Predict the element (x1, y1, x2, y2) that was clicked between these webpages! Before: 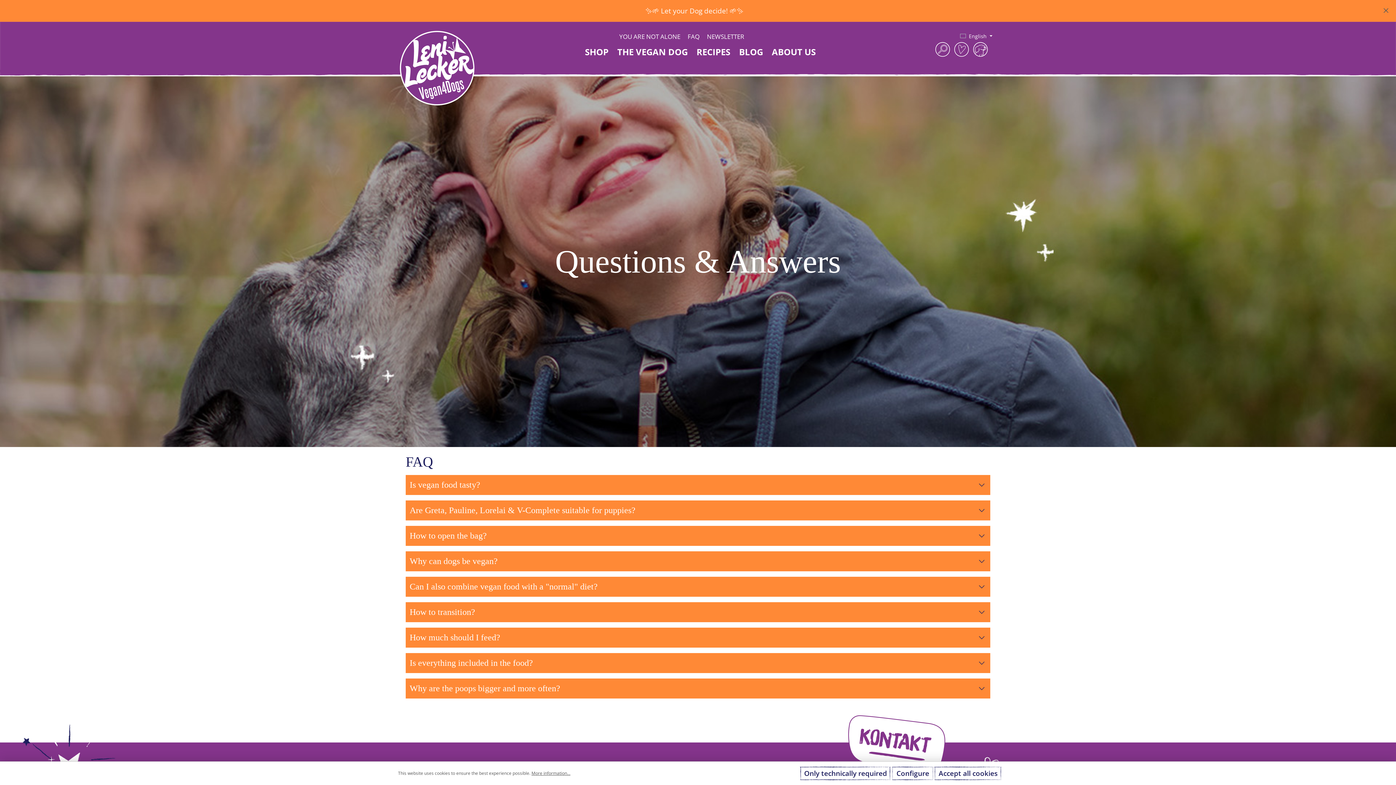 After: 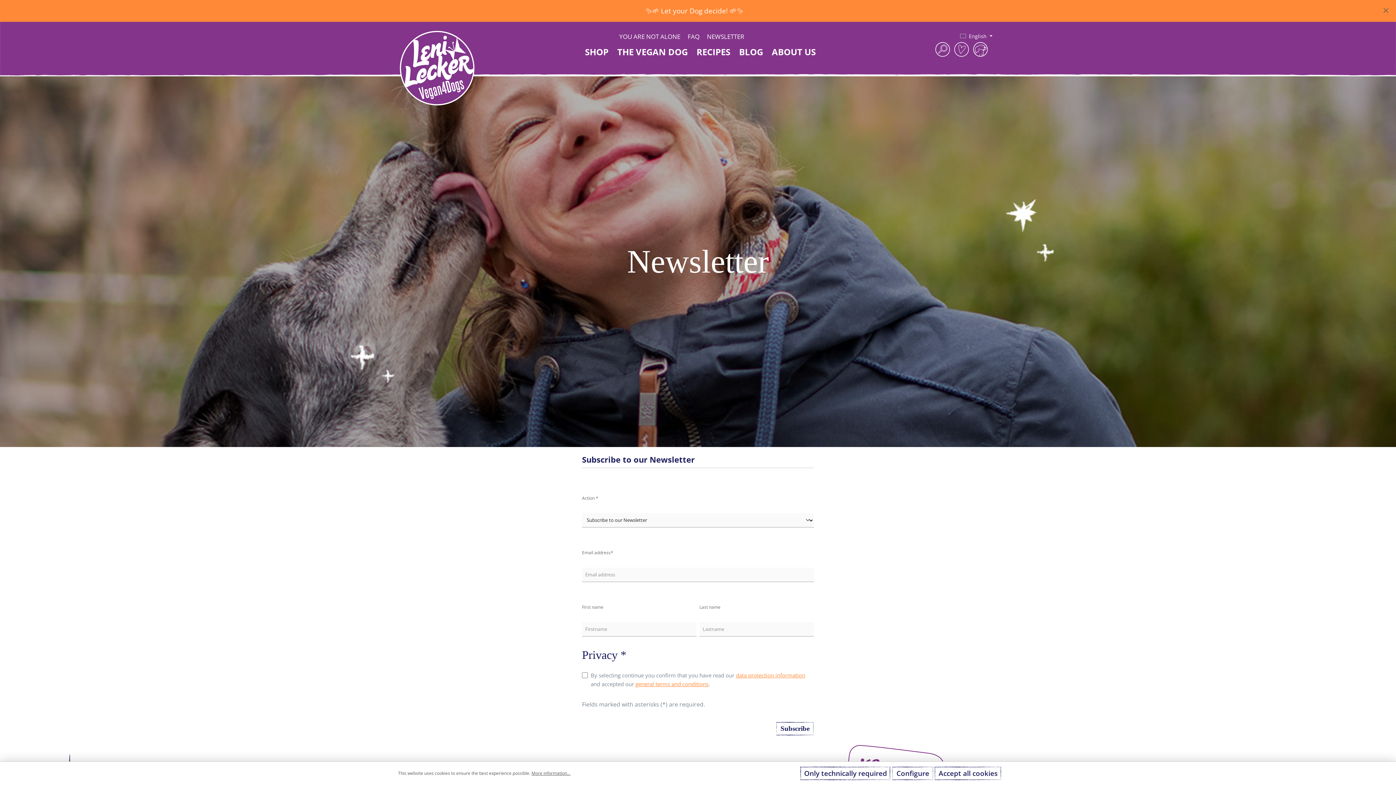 Action: bbox: (703, 32, 748, 40) label: NEWSLETTER